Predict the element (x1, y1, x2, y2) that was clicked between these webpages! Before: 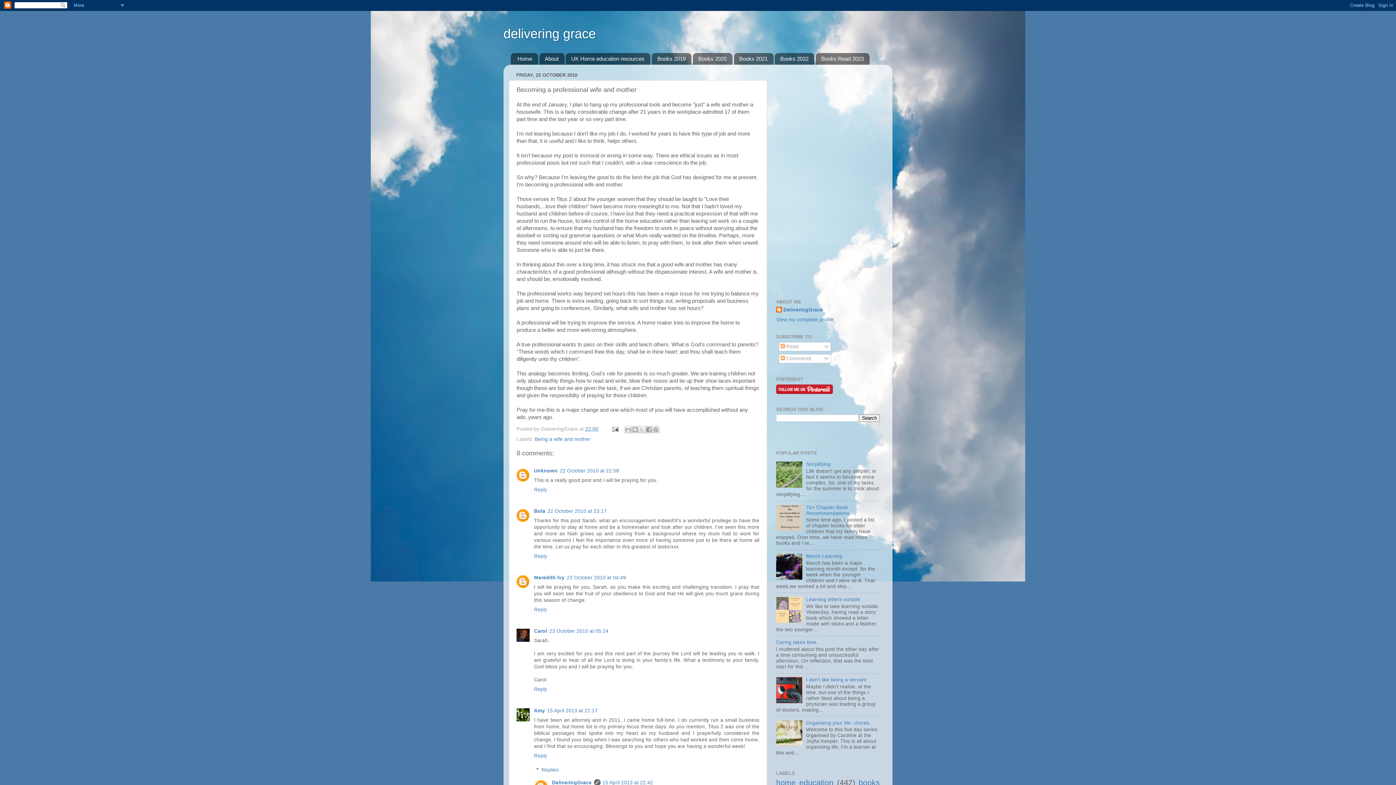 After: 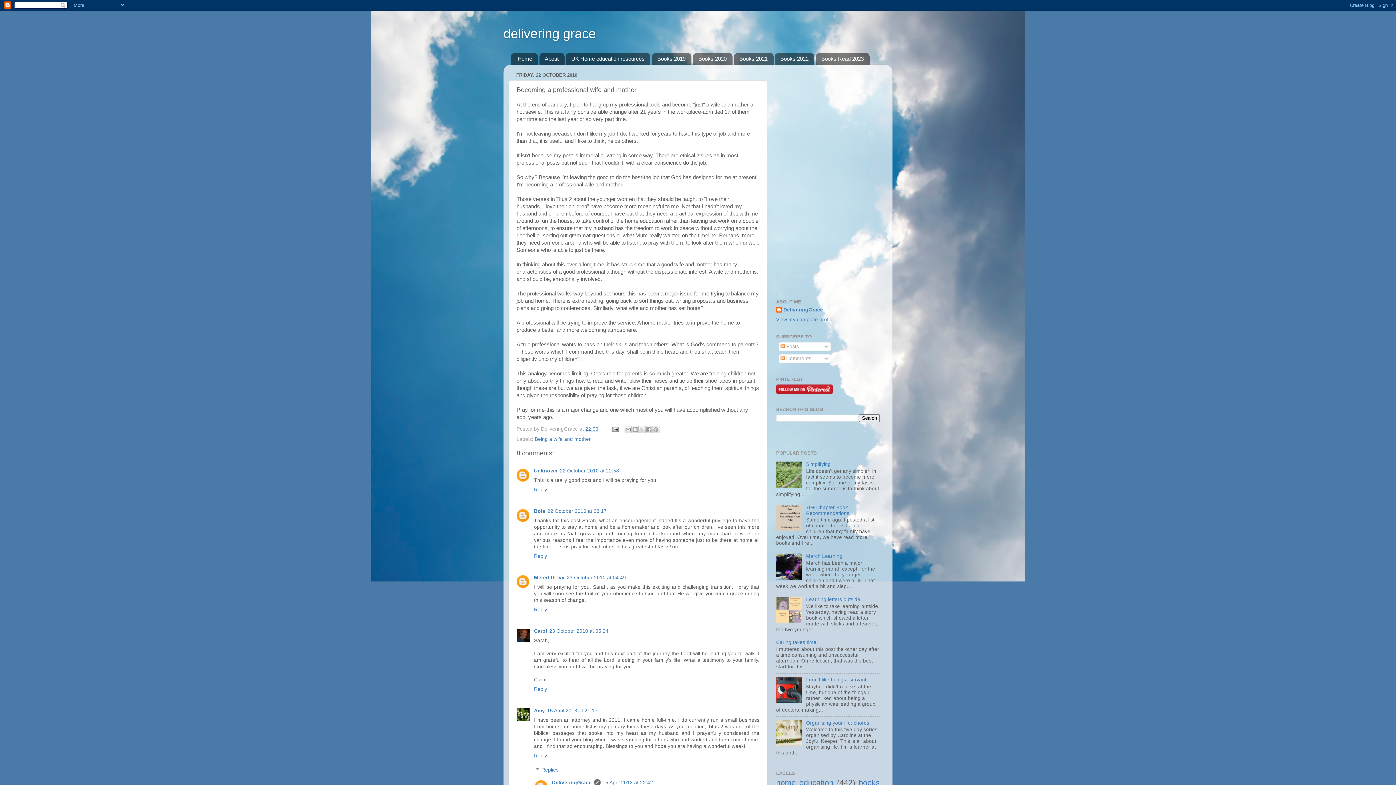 Action: label: 22:00 bbox: (585, 426, 598, 431)